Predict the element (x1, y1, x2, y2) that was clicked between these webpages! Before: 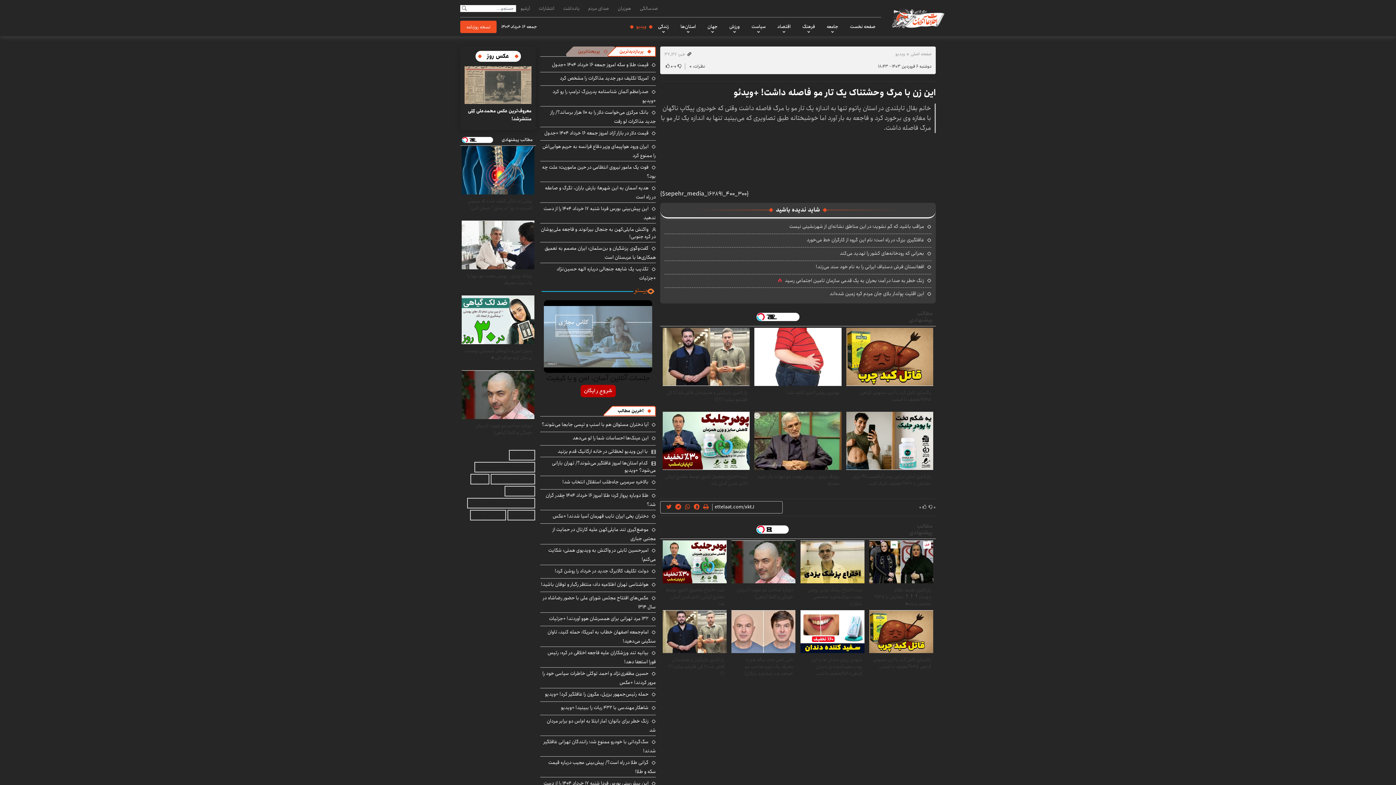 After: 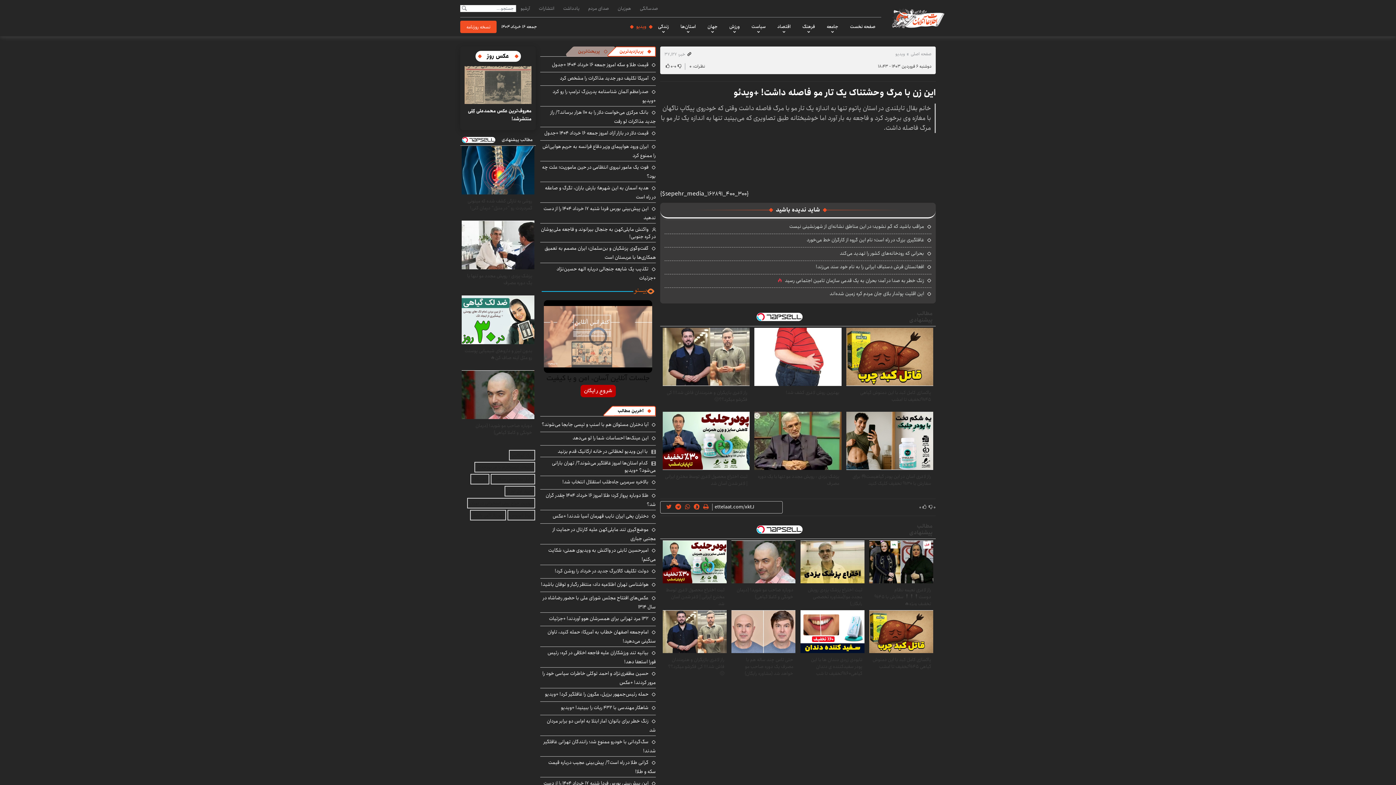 Action: bbox: (487, 50, 509, 61) label: عکس روز